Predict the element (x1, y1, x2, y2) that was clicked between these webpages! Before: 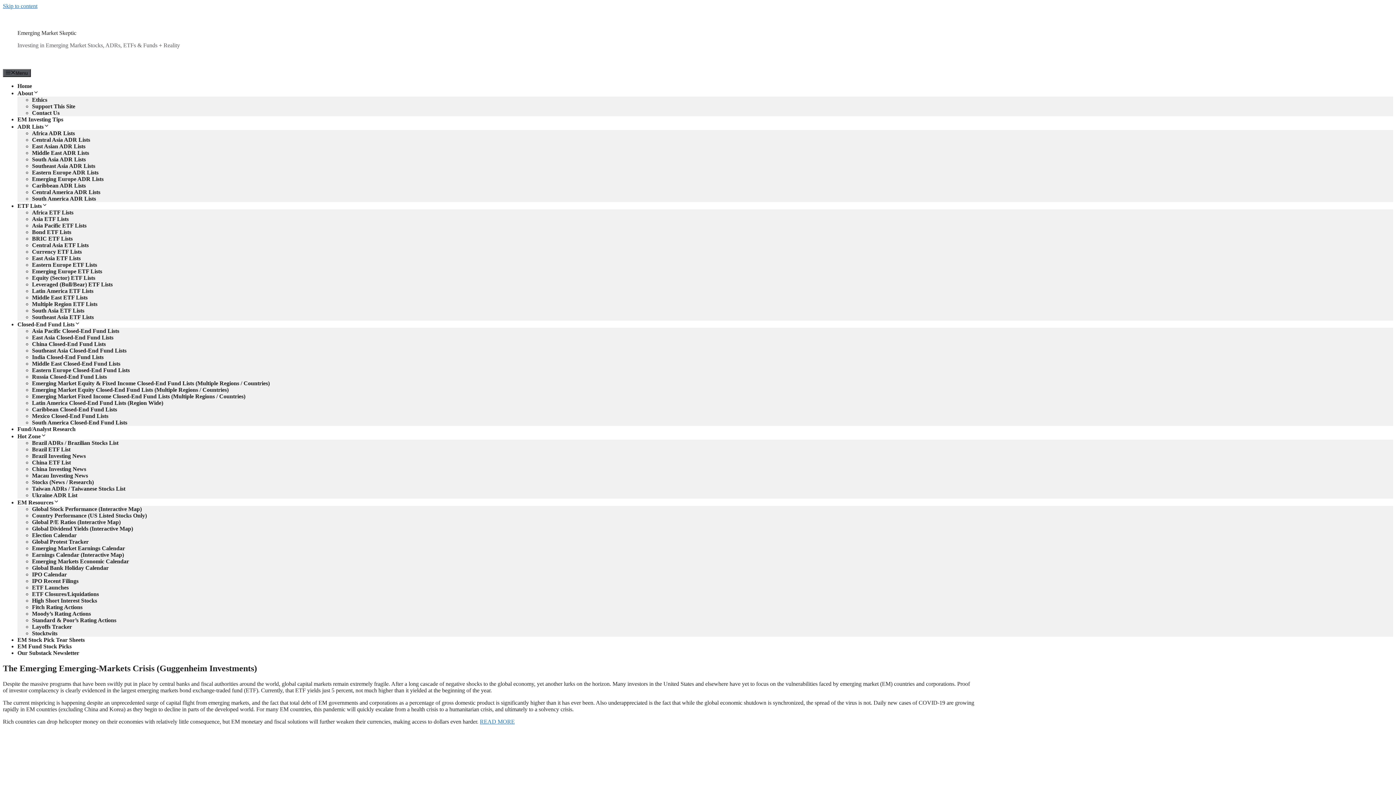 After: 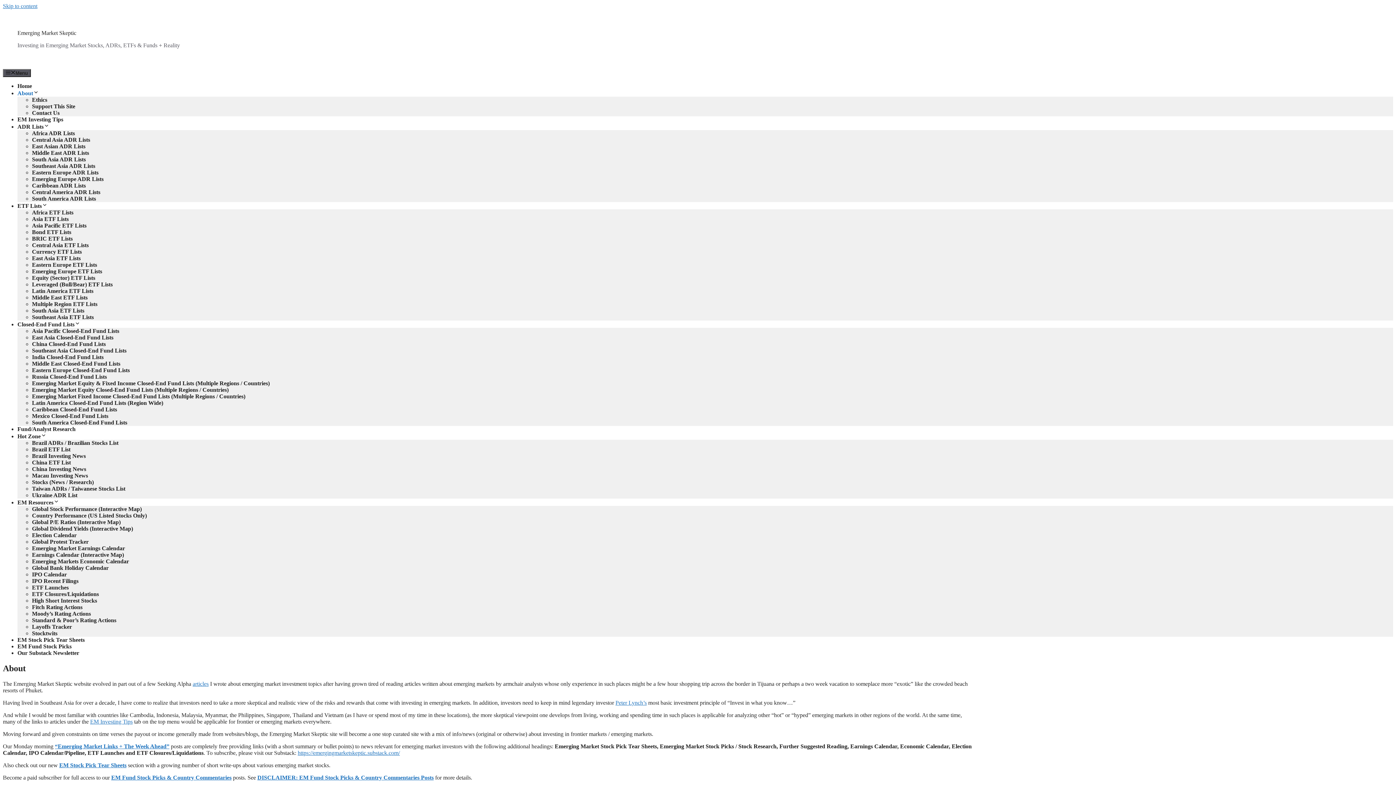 Action: label: About bbox: (17, 90, 38, 96)